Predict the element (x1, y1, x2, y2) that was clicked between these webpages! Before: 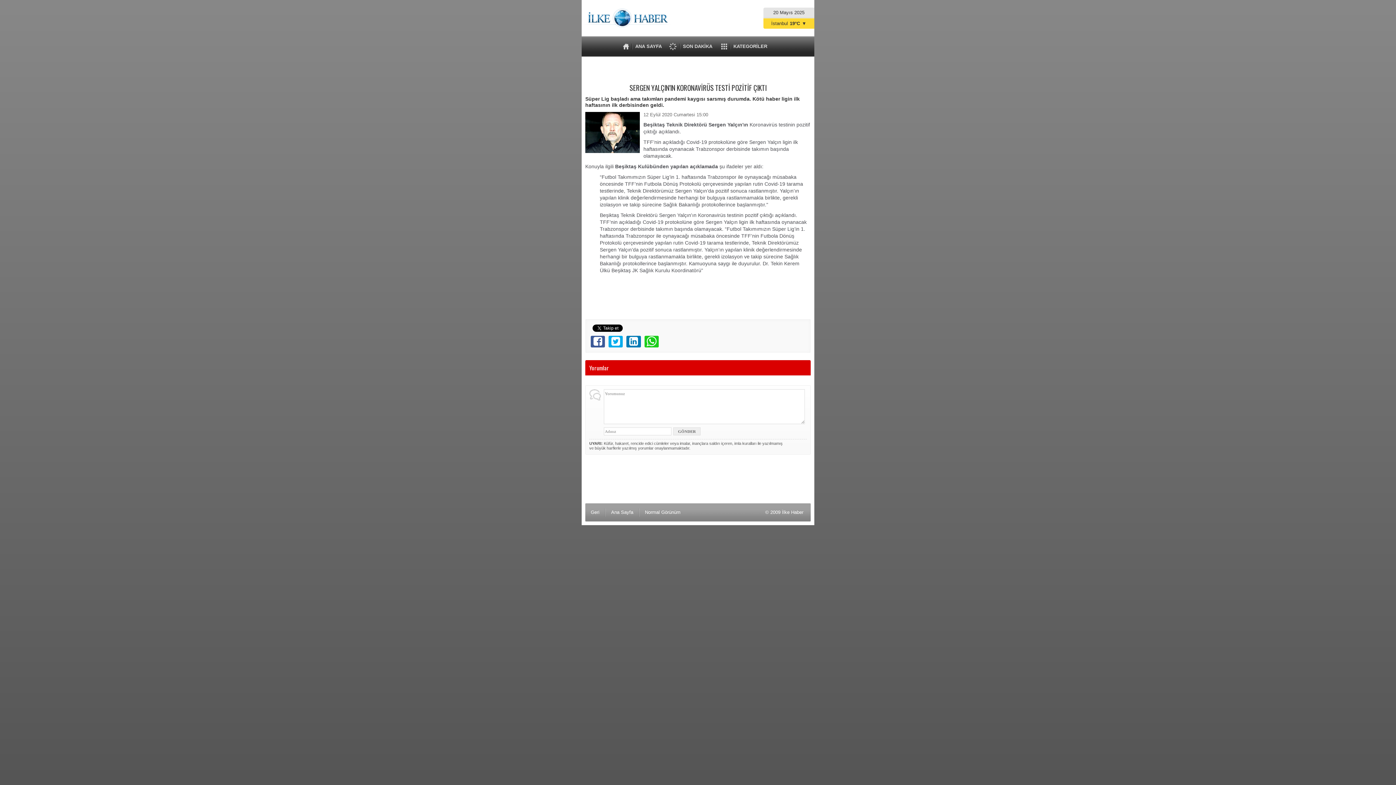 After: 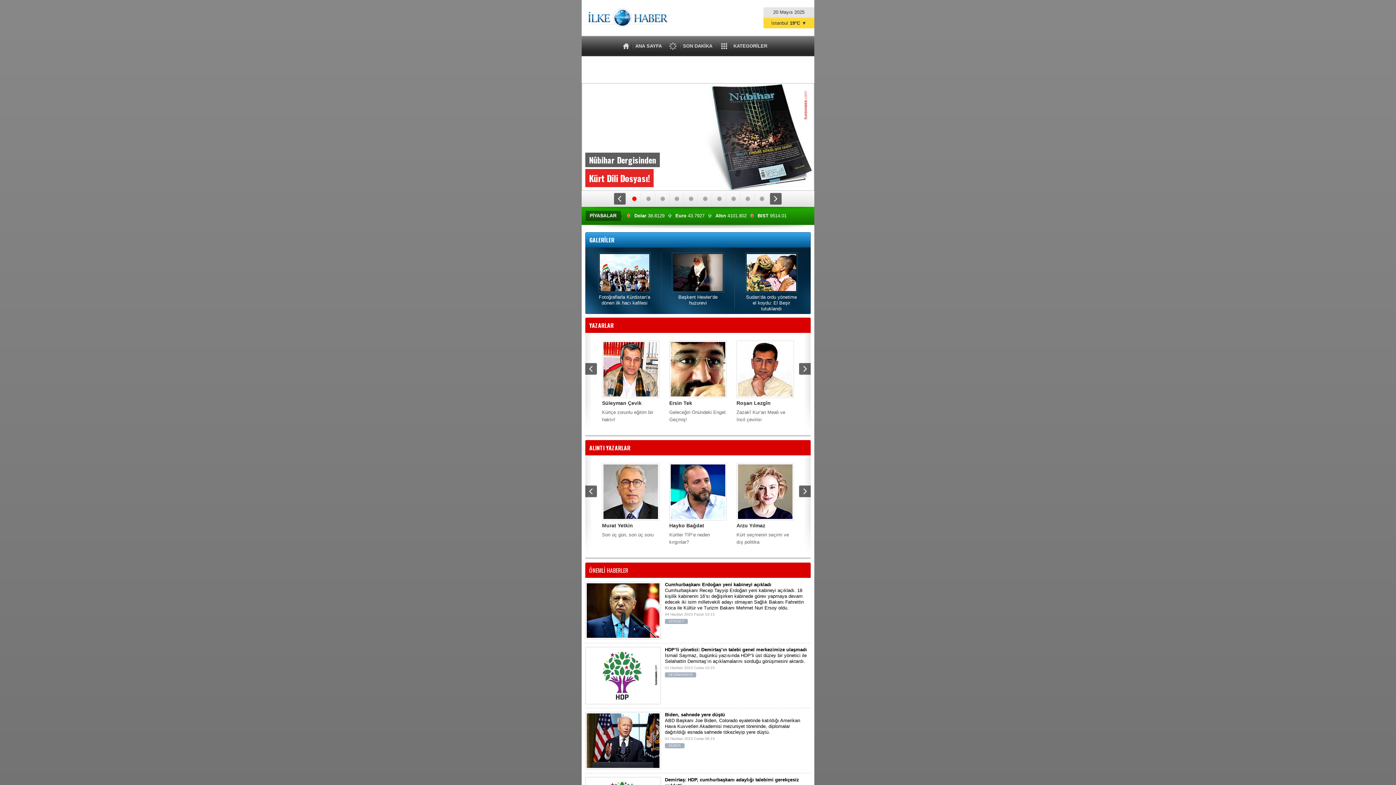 Action: bbox: (621, 42, 662, 50) label: ANA SAYFA